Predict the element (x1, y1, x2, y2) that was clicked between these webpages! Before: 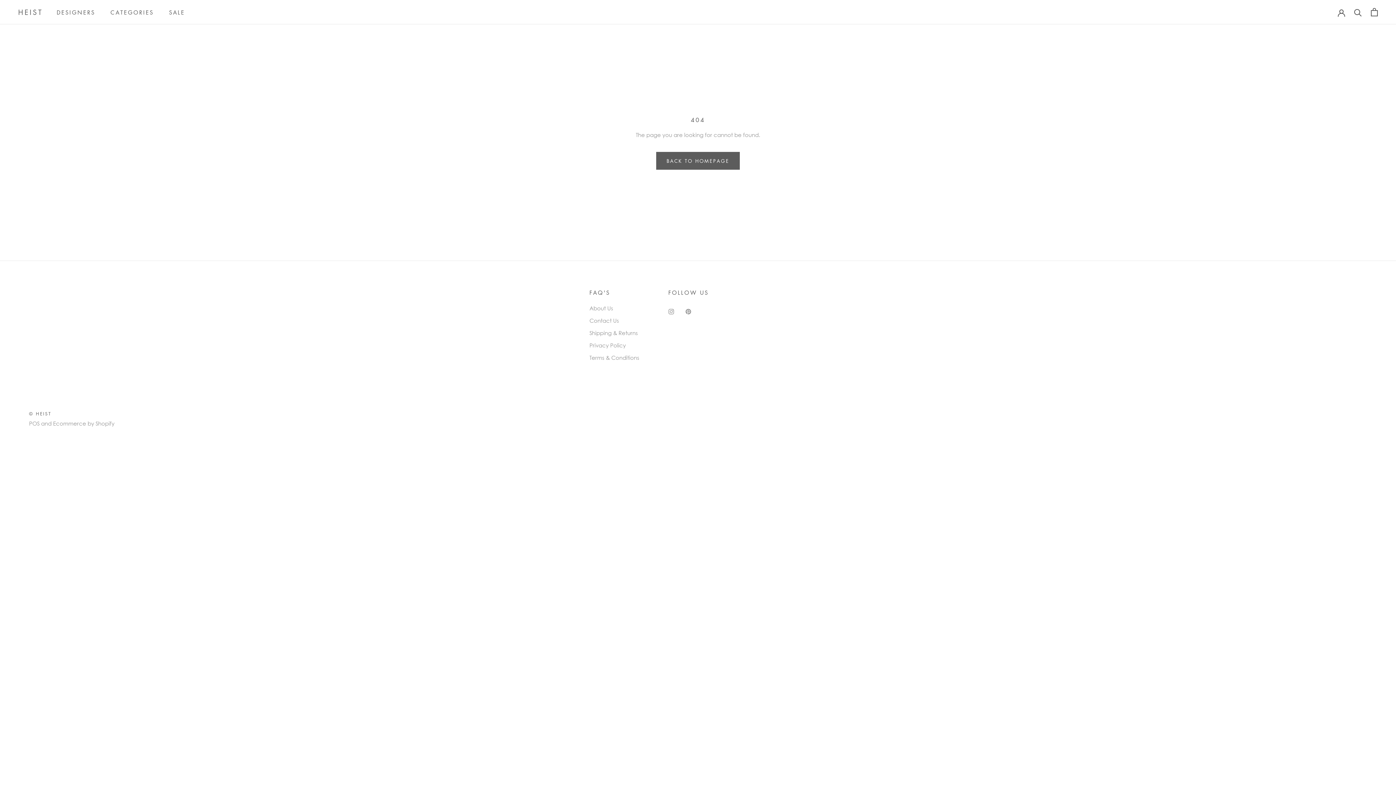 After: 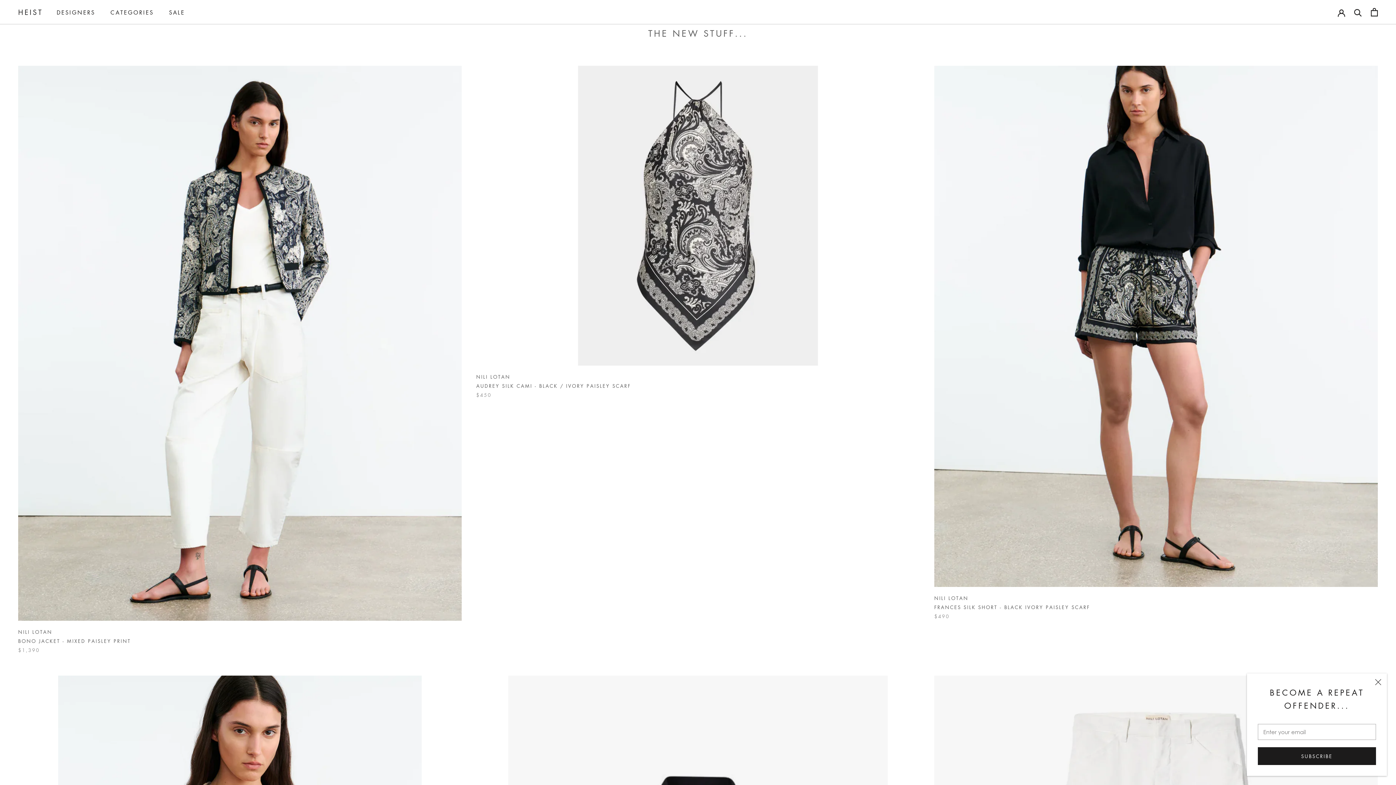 Action: label: © HEIST bbox: (29, 410, 51, 417)